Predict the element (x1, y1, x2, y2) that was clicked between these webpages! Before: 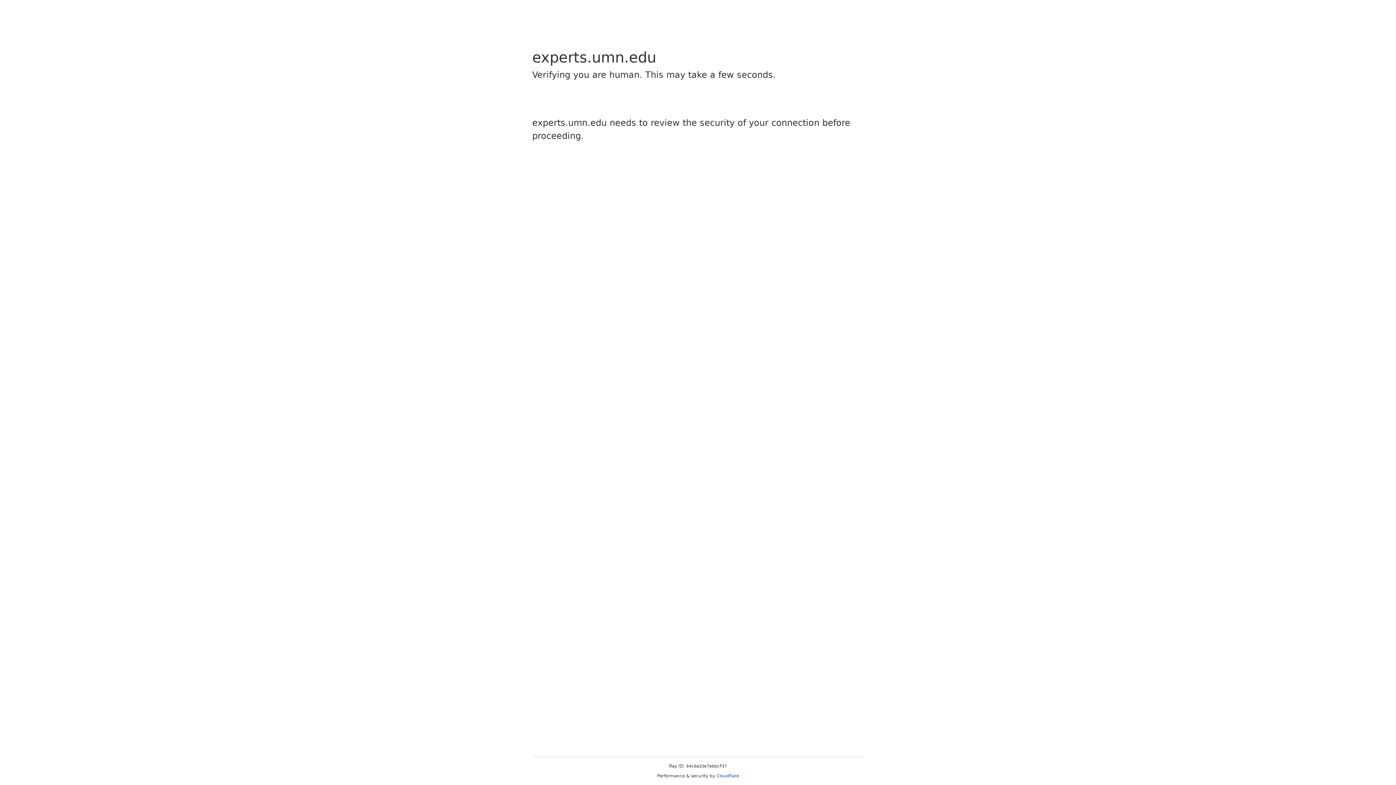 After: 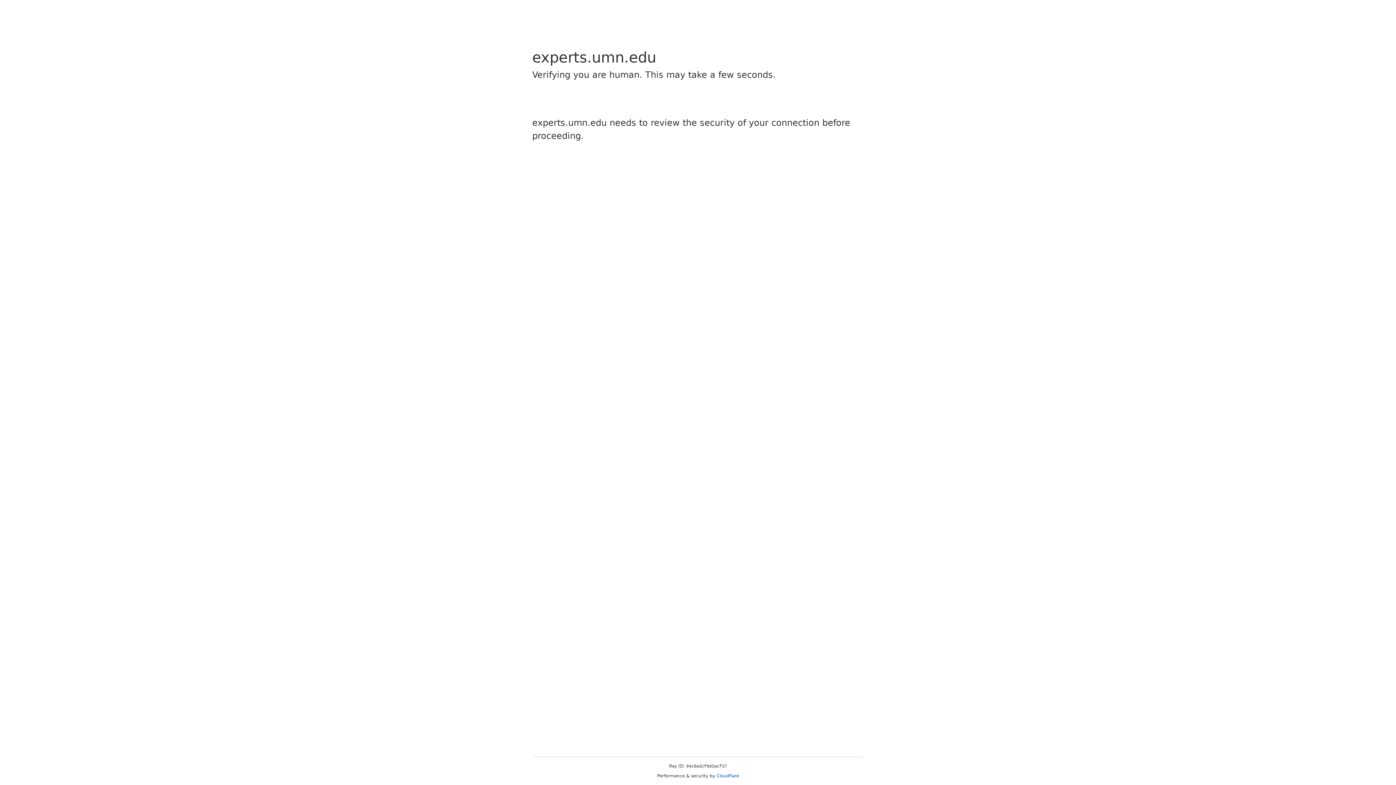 Action: bbox: (716, 773, 739, 778) label: Cloudflare